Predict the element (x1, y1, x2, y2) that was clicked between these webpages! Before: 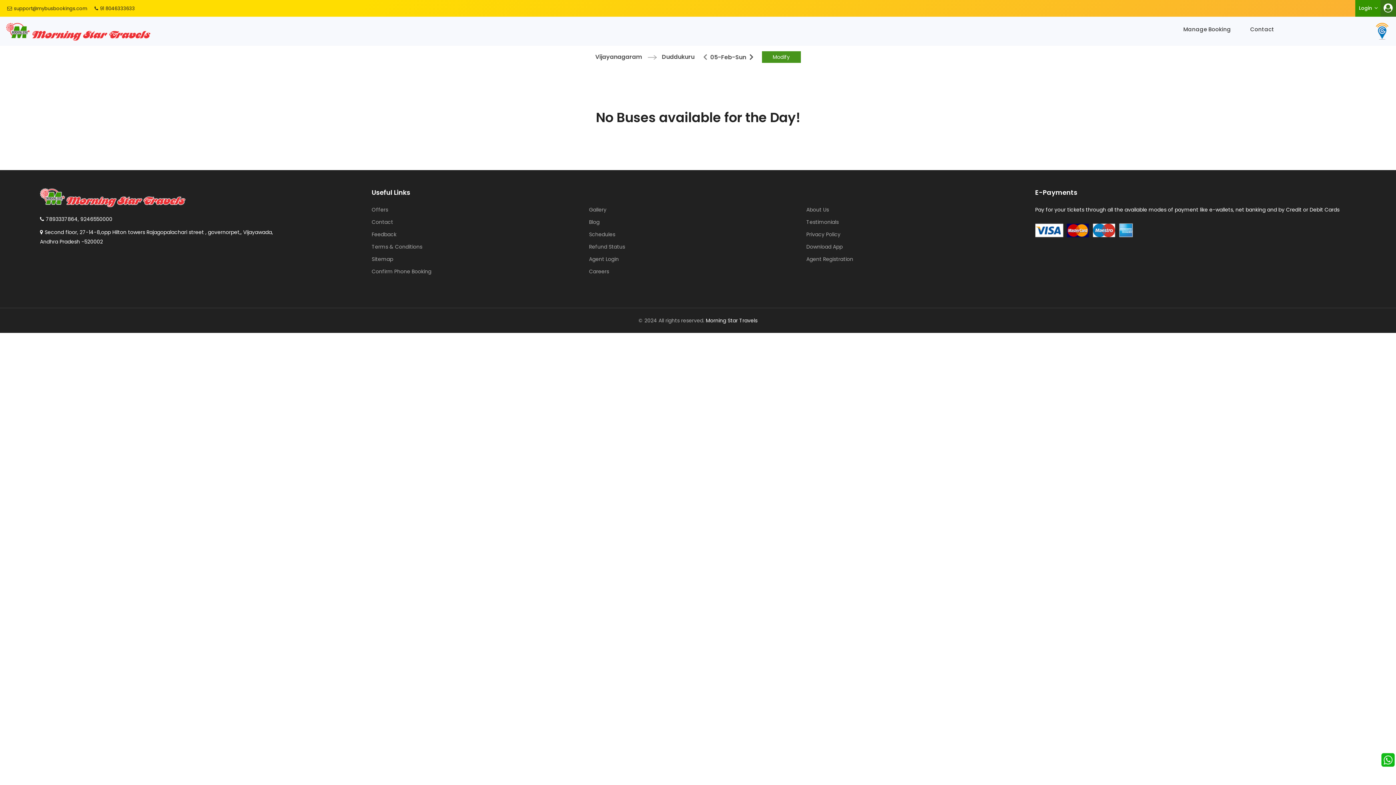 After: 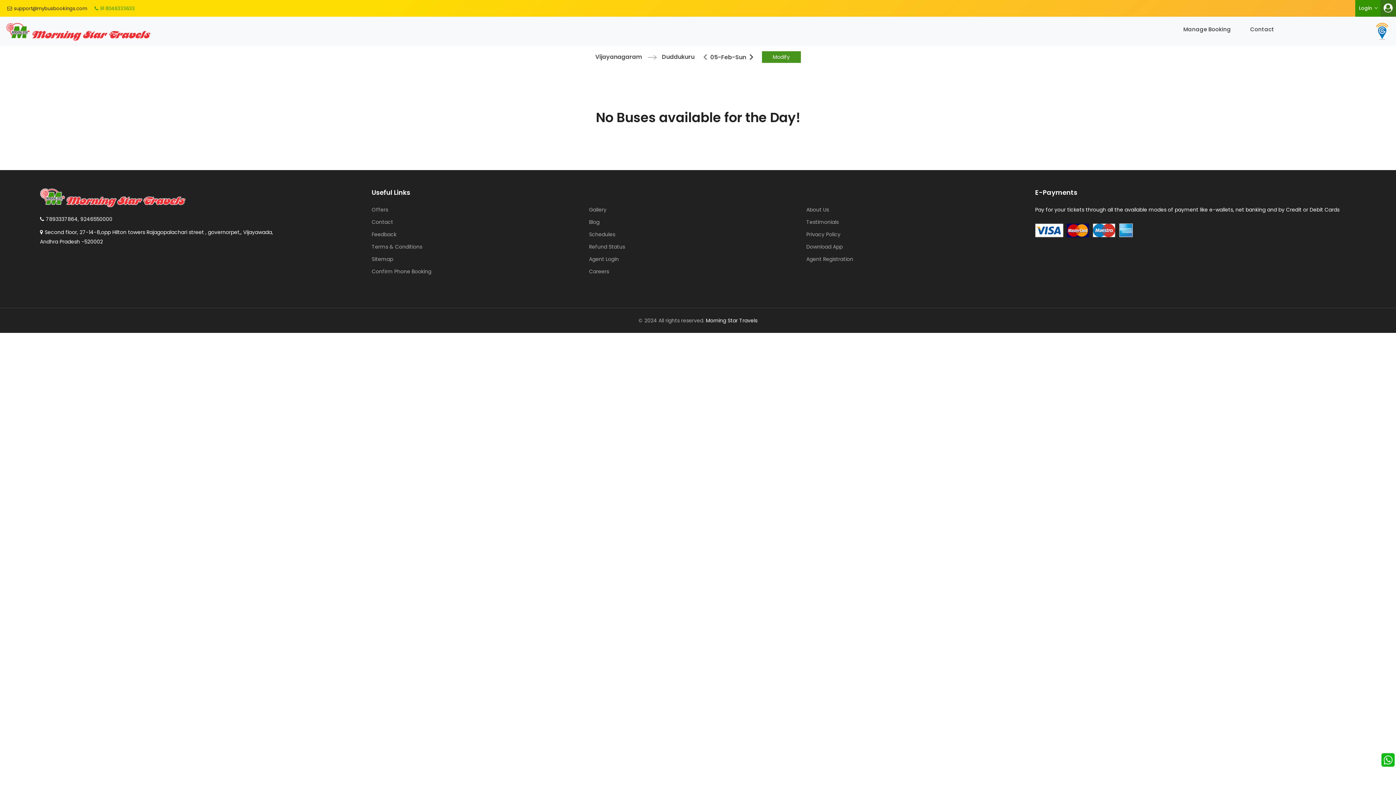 Action: label: 91 8046333633 bbox: (94, 5, 134, 10)